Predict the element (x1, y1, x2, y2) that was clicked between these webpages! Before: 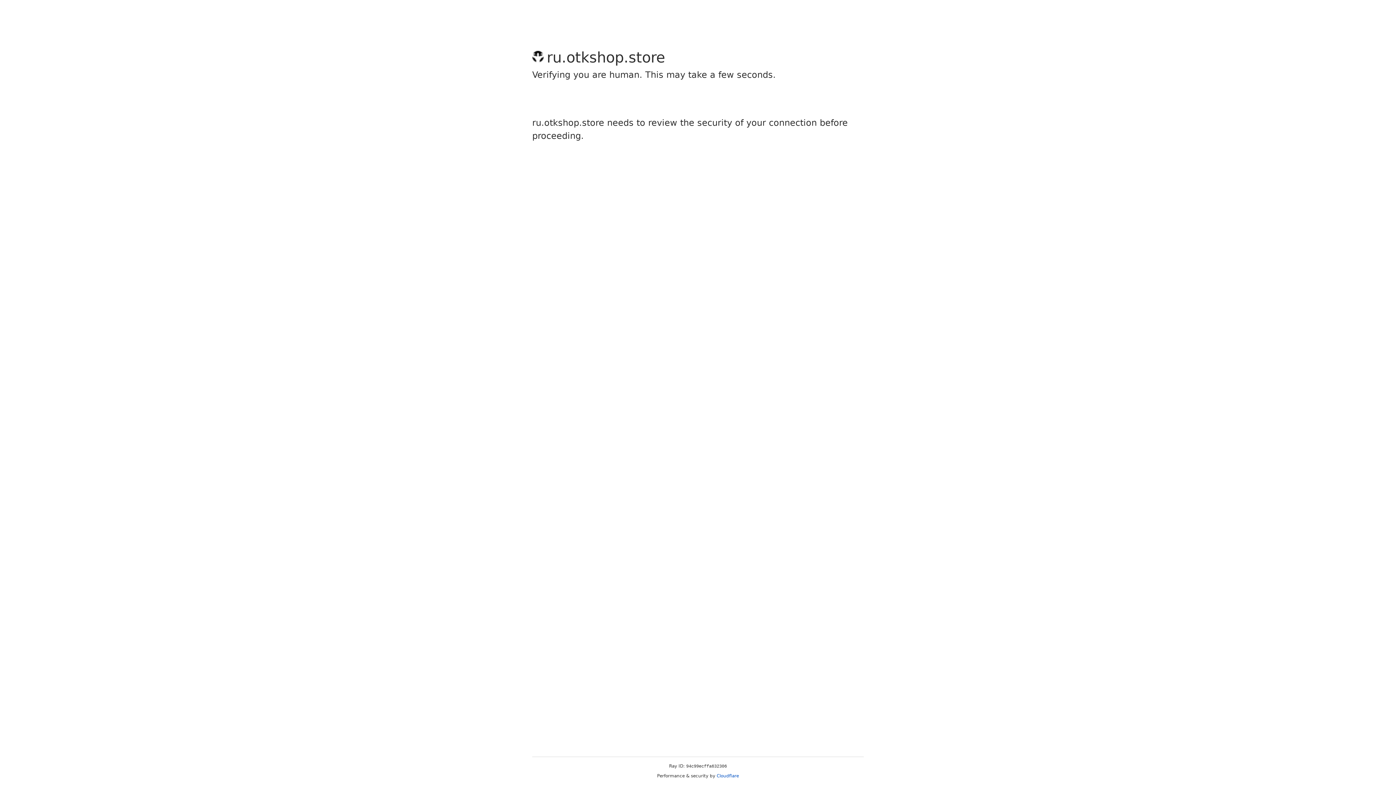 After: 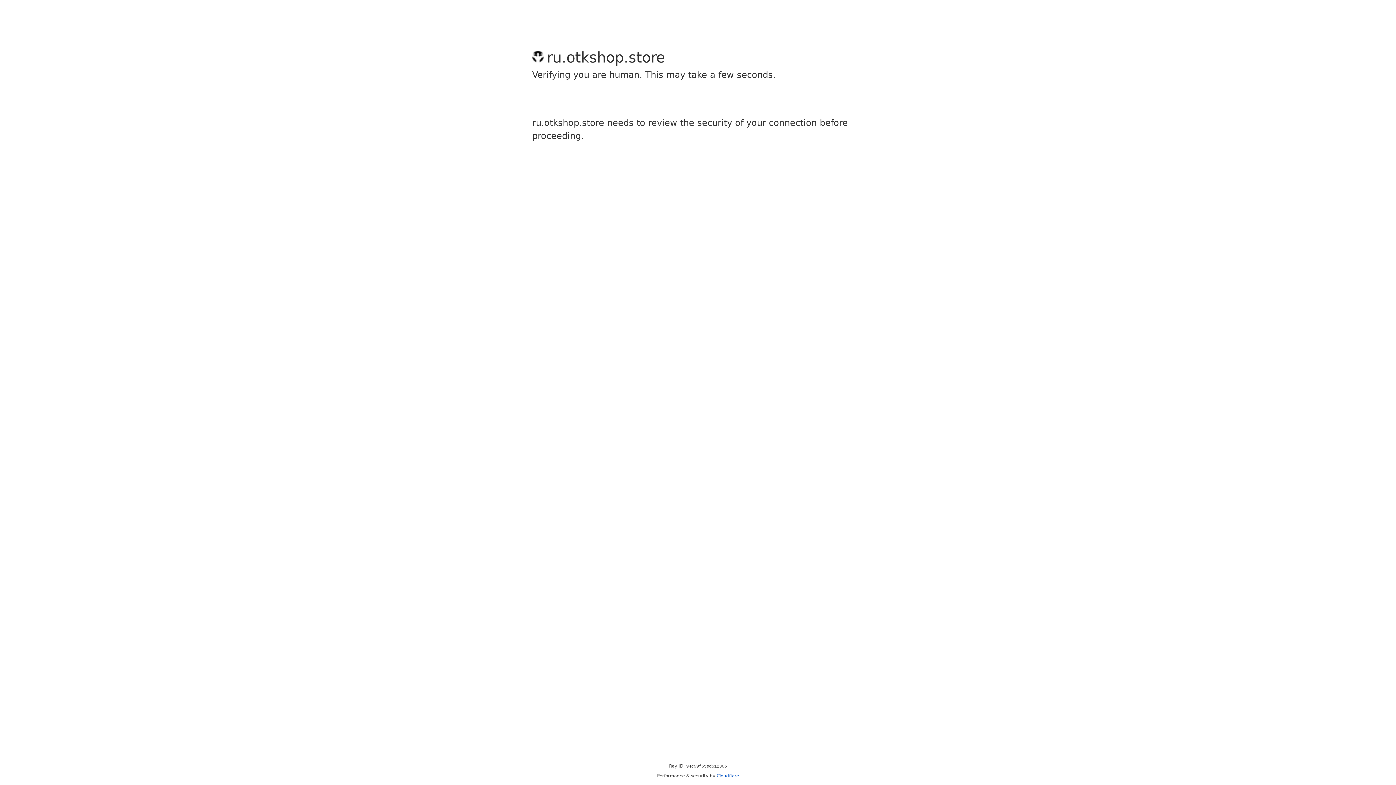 Action: label: Cloudflare bbox: (716, 773, 739, 778)